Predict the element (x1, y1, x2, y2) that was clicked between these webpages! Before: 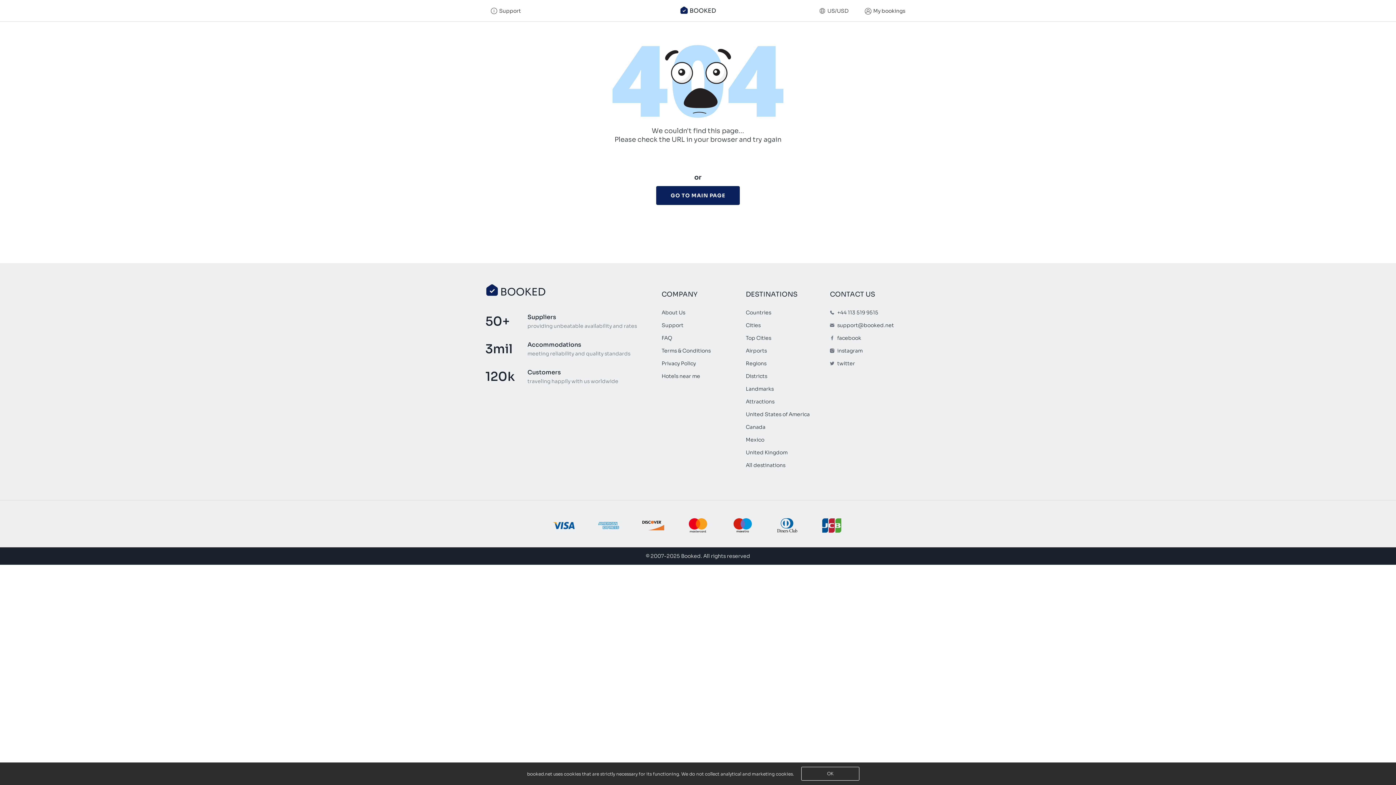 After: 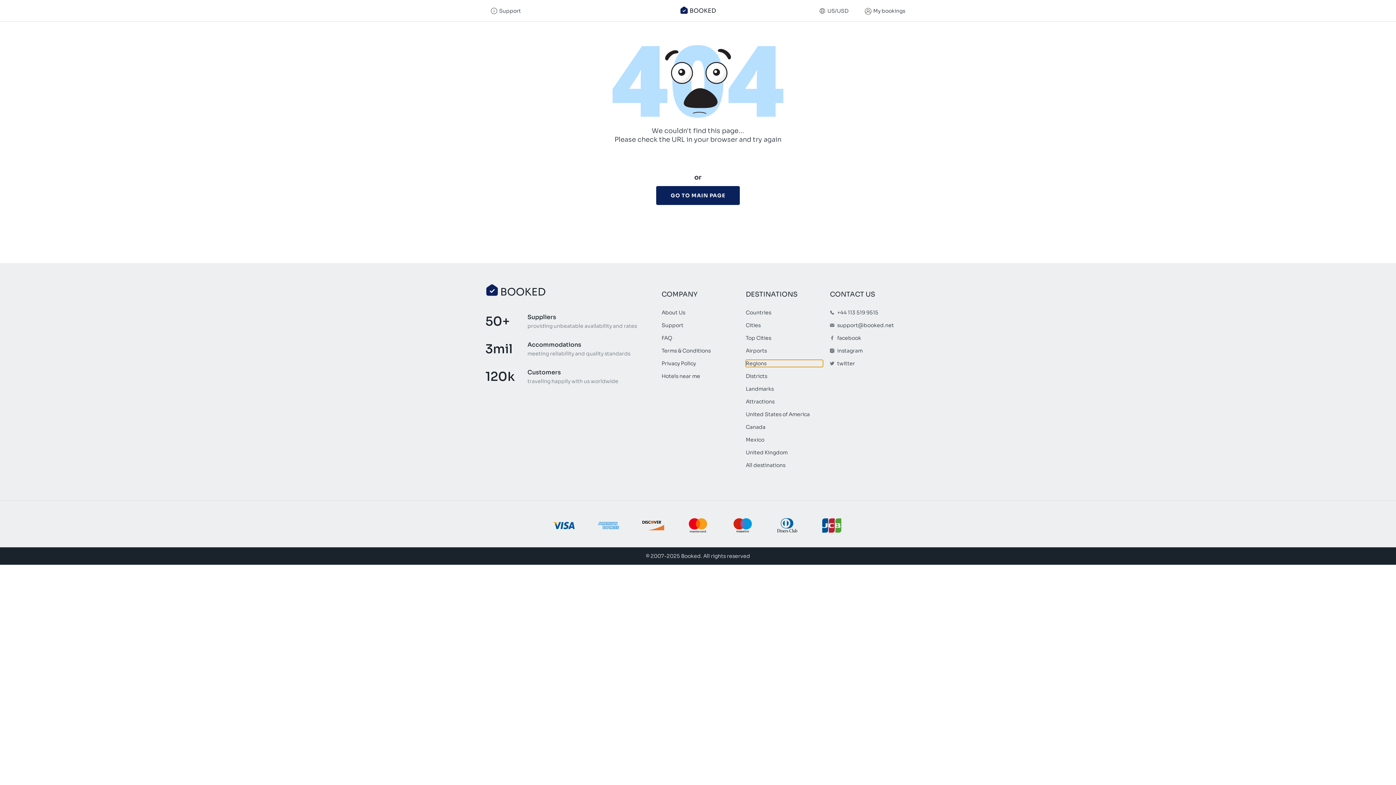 Action: bbox: (746, 360, 822, 366) label: Regions